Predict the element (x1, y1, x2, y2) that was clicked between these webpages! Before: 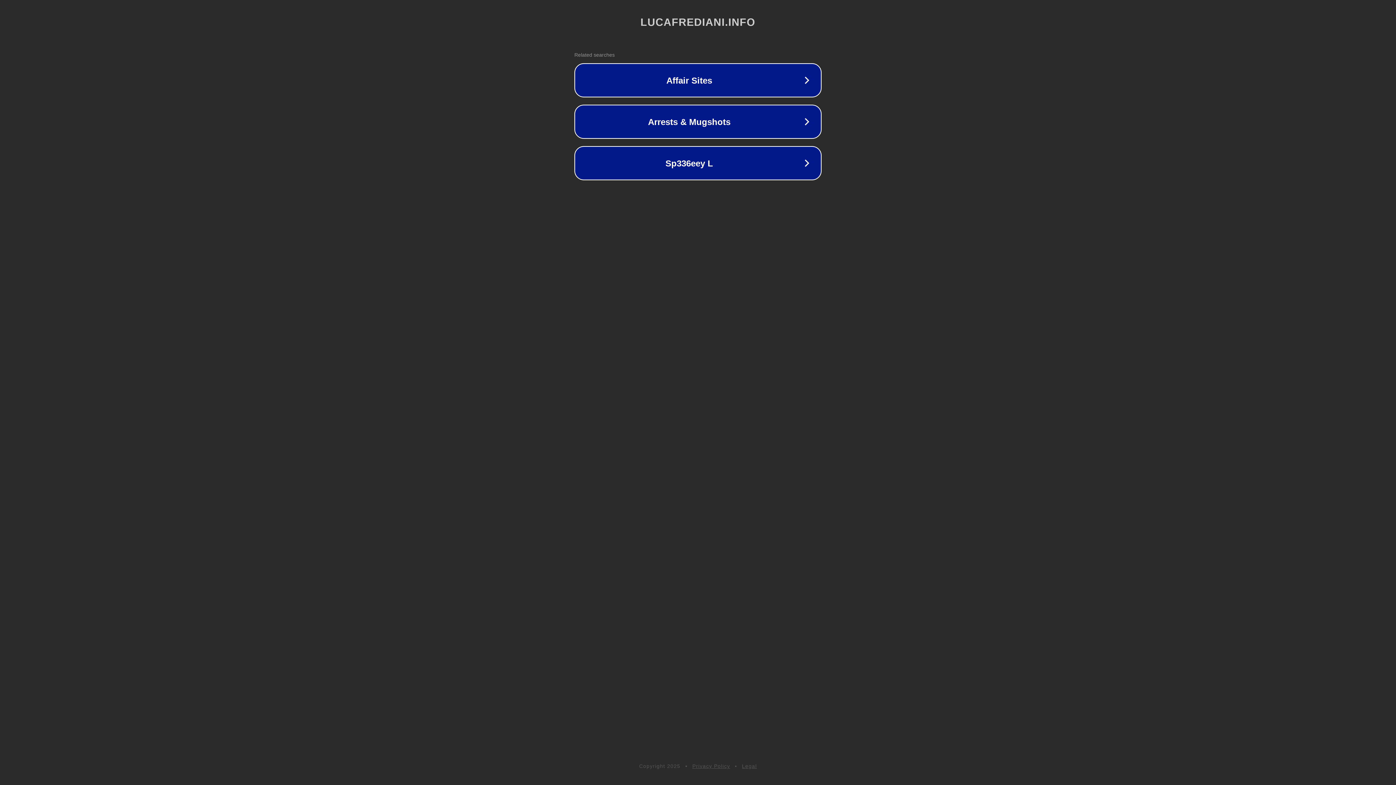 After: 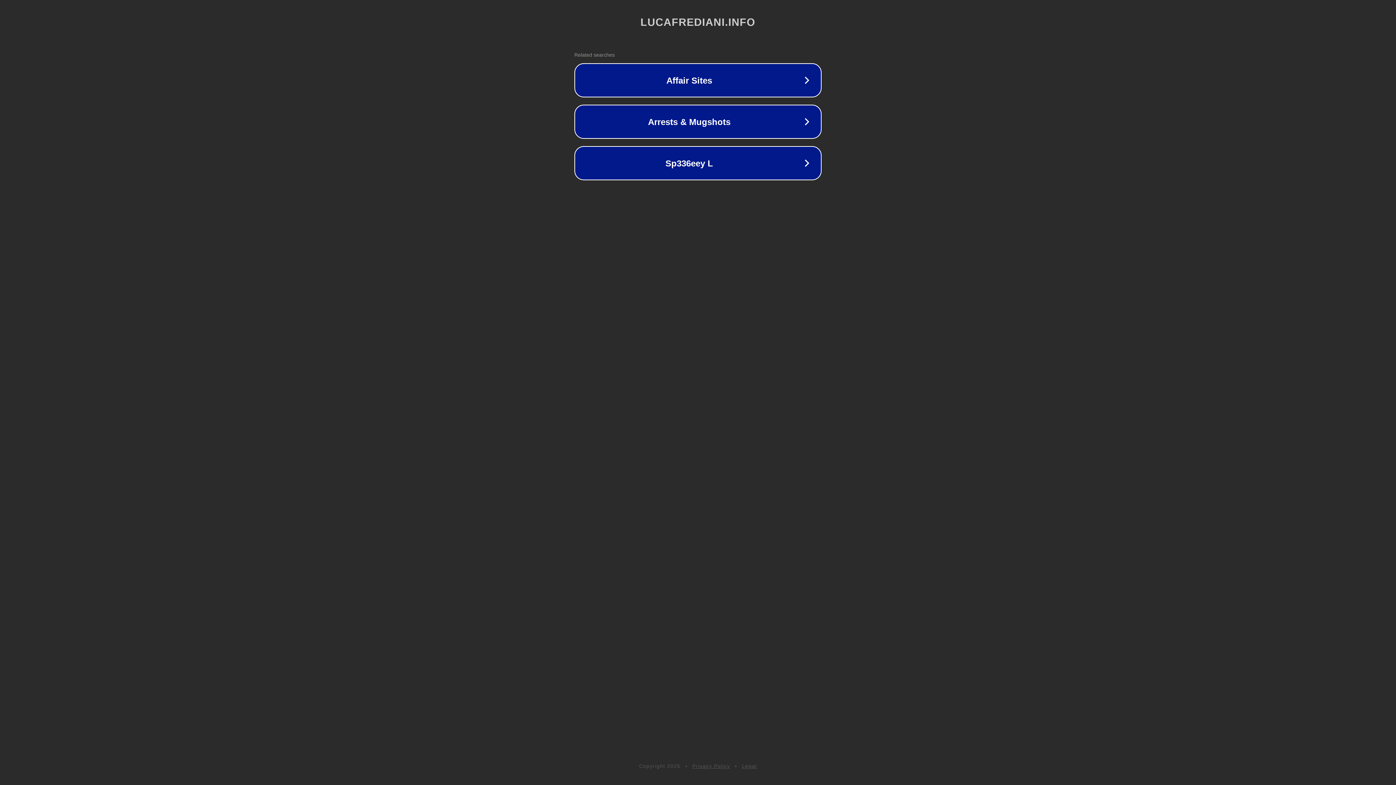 Action: bbox: (692, 763, 730, 769) label: Privacy Policy